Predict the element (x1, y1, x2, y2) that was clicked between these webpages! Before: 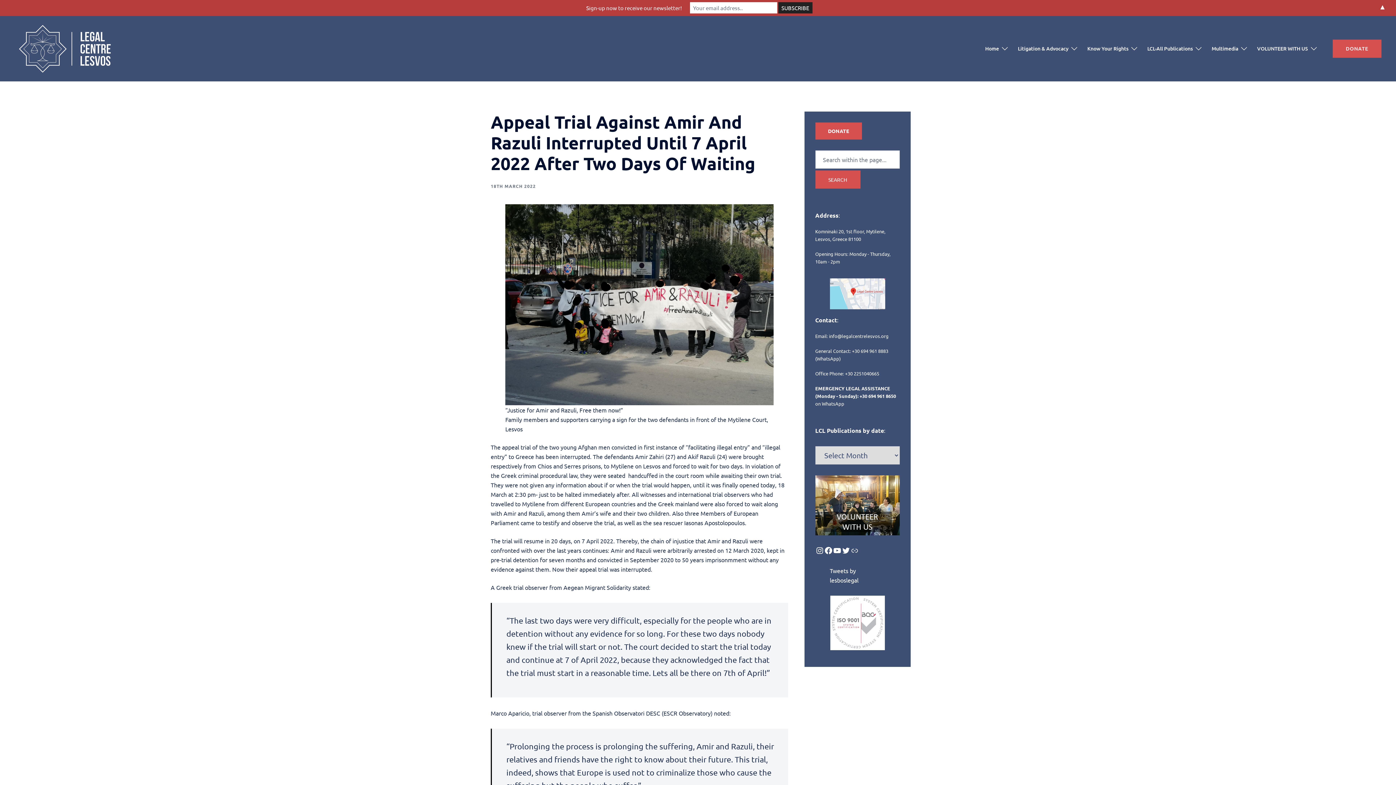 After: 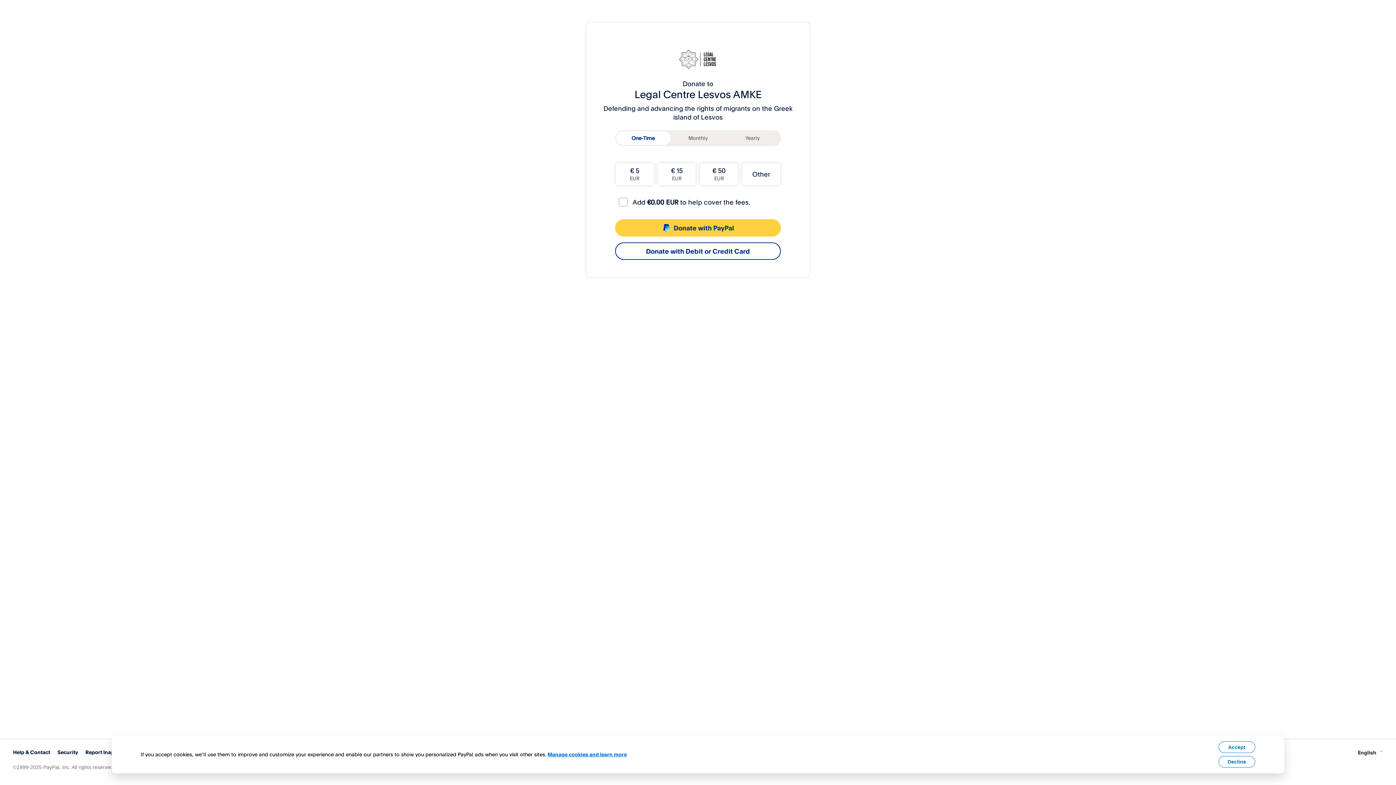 Action: label: DONATE bbox: (815, 122, 862, 139)